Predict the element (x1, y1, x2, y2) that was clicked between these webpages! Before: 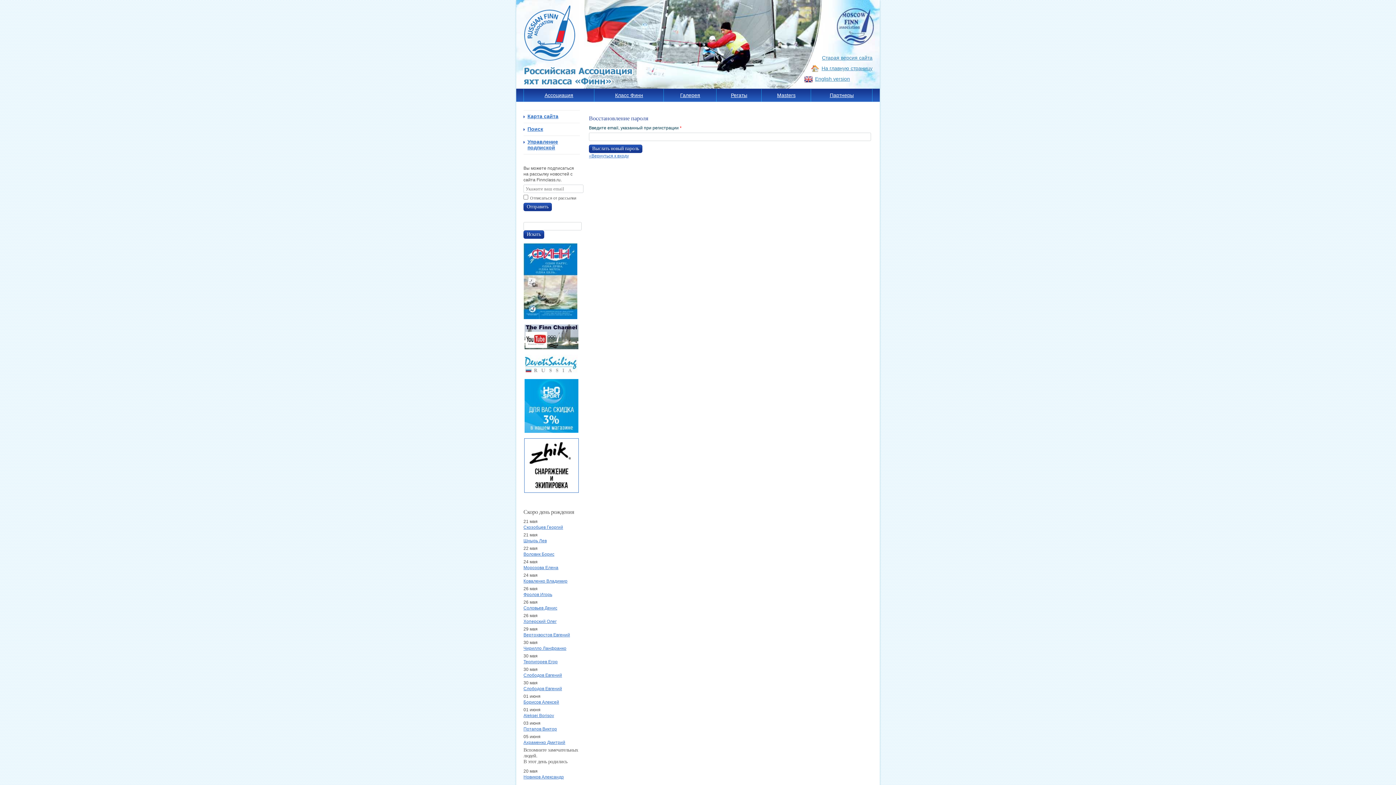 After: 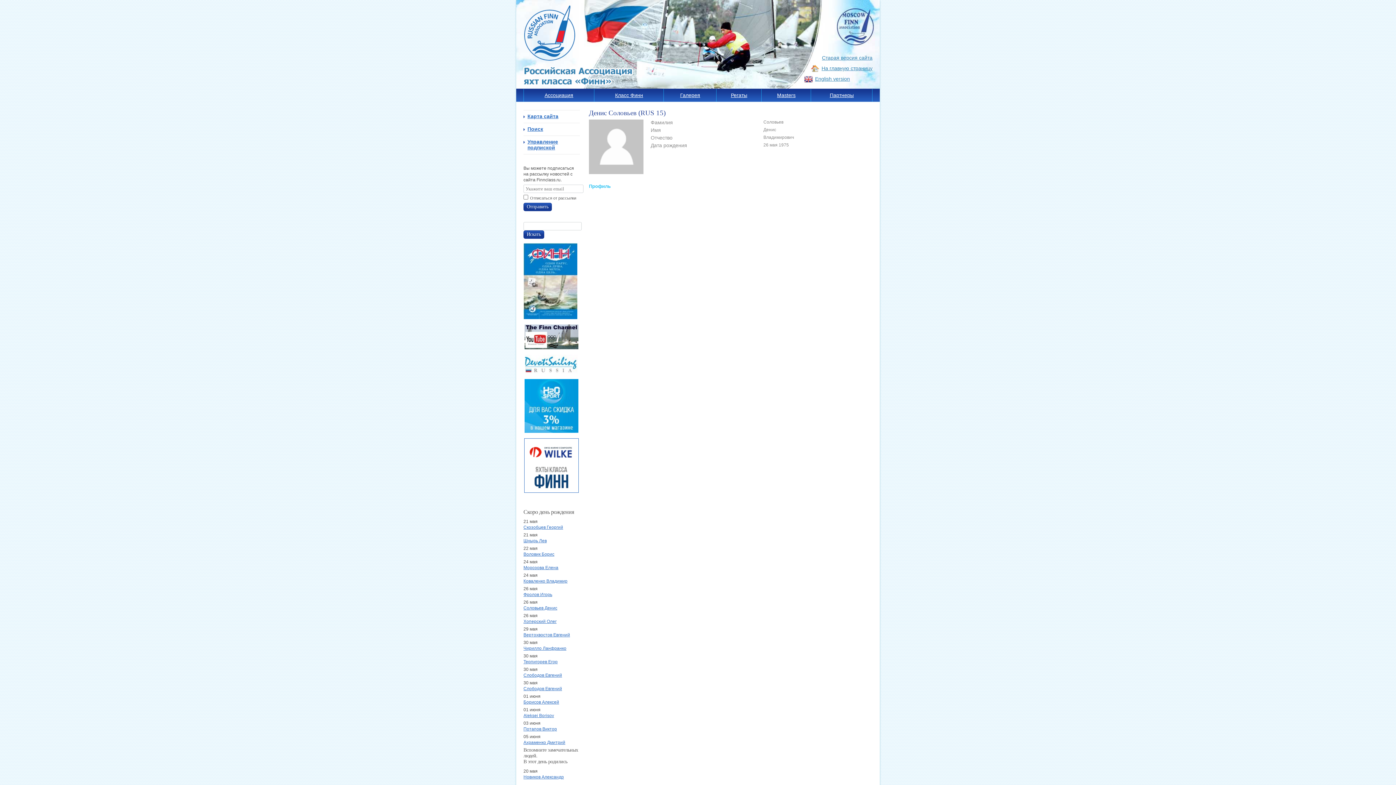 Action: label: Соловьев Денис bbox: (523, 605, 557, 610)